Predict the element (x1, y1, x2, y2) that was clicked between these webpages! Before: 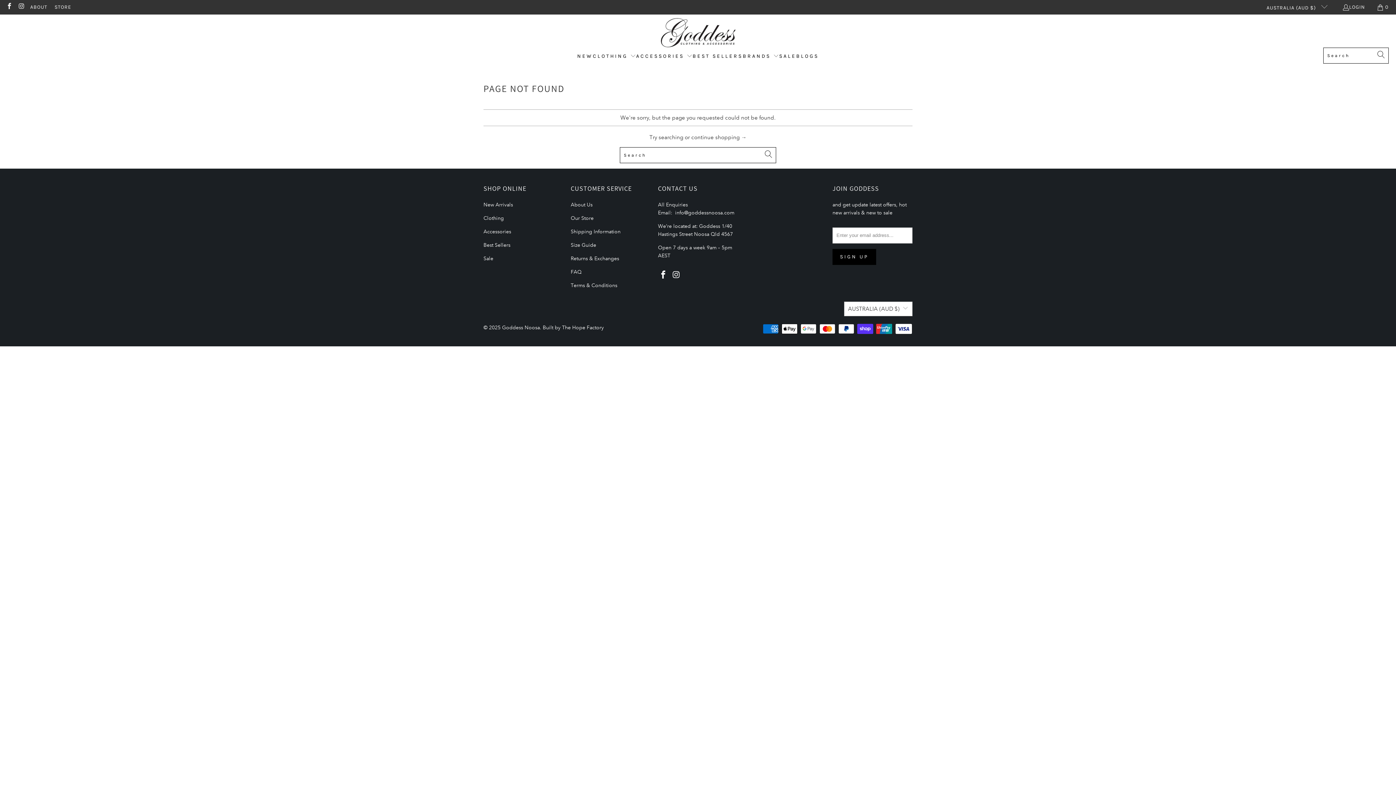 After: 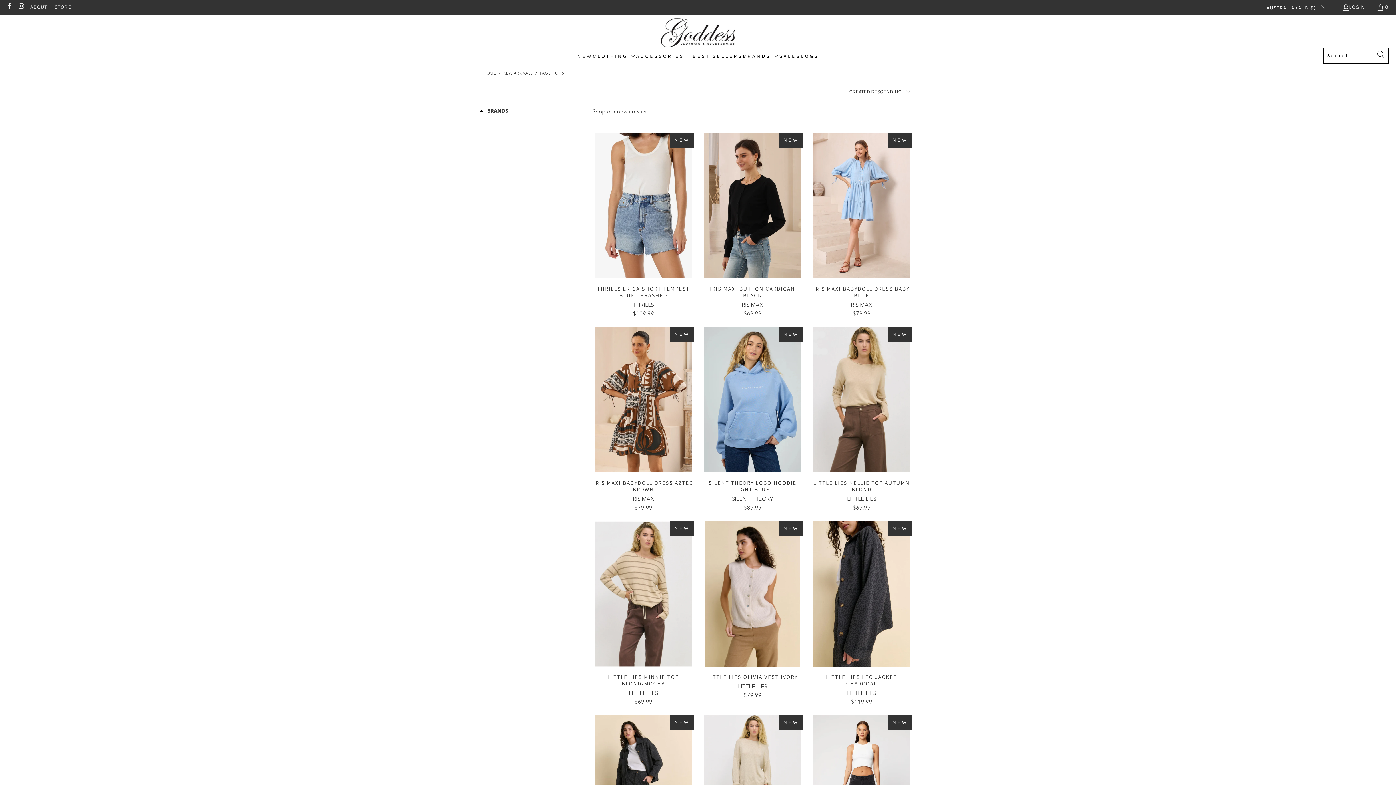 Action: bbox: (577, 47, 592, 65) label: NEW